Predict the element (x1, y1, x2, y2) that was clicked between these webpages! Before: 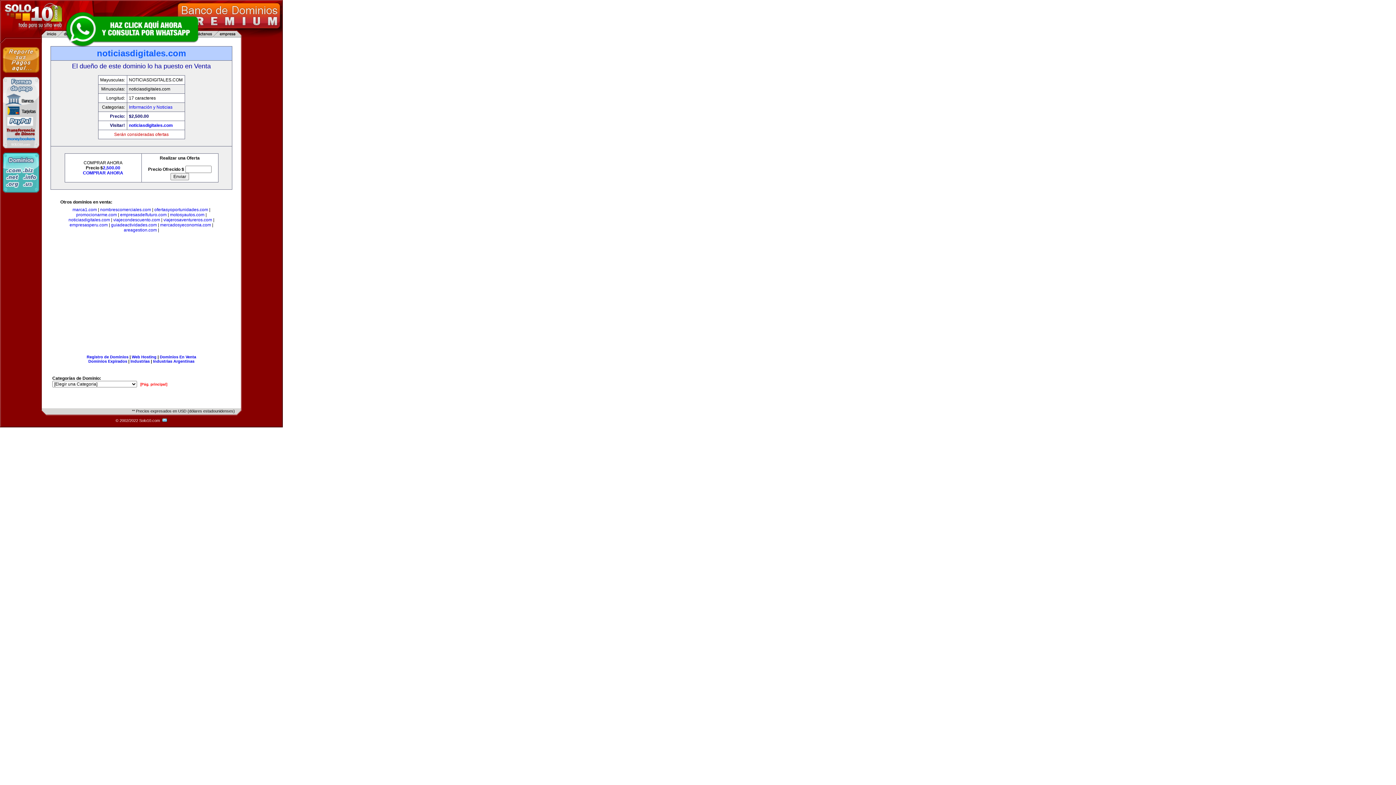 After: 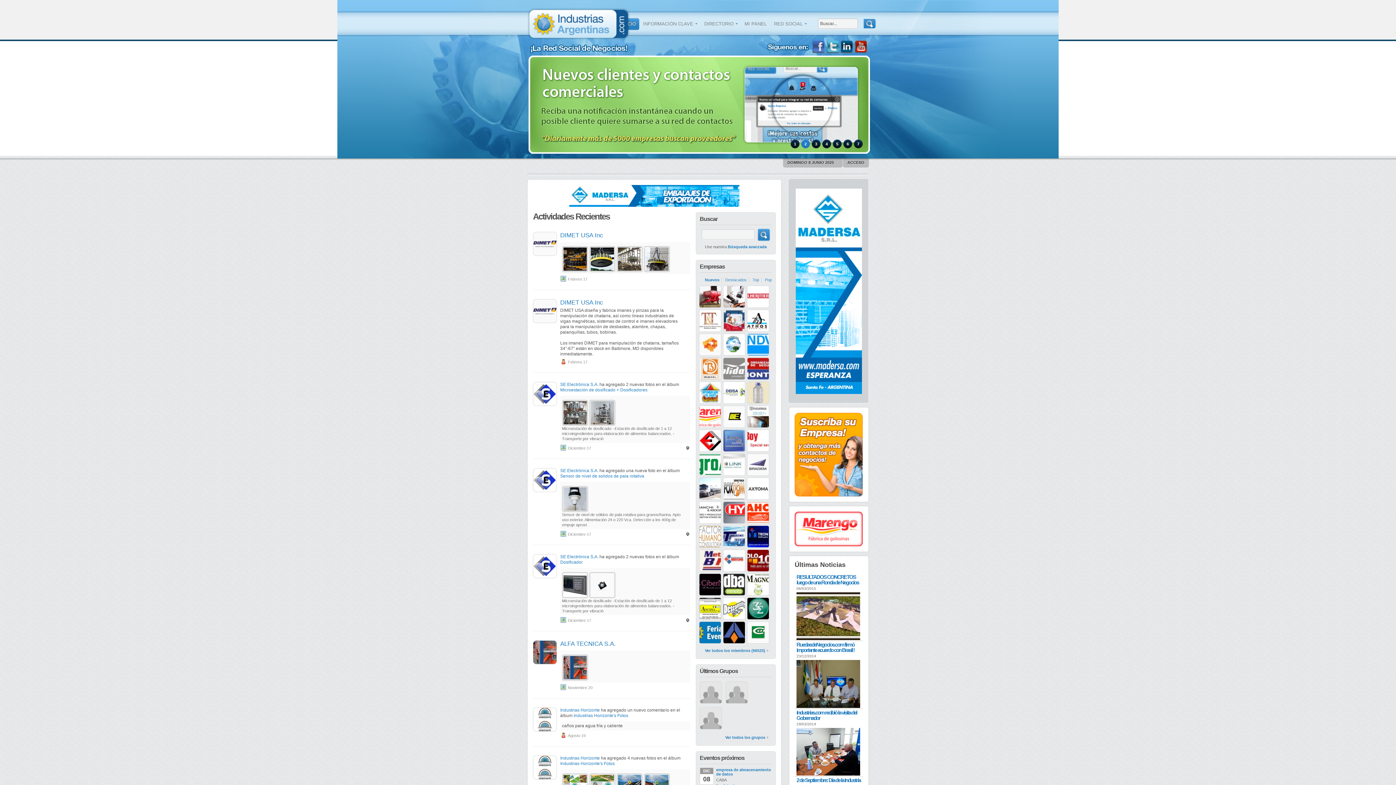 Action: bbox: (153, 359, 194, 363) label: Industrias Argentinas